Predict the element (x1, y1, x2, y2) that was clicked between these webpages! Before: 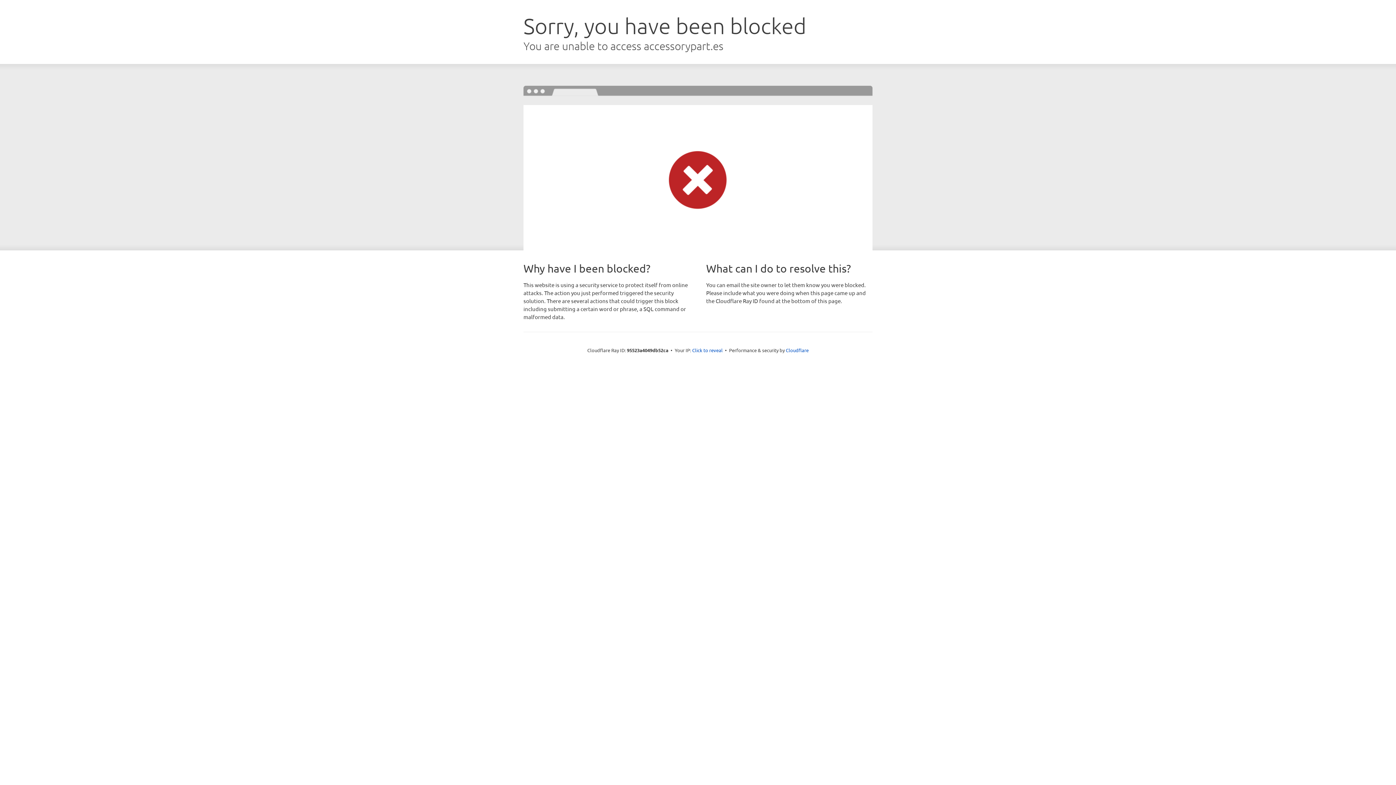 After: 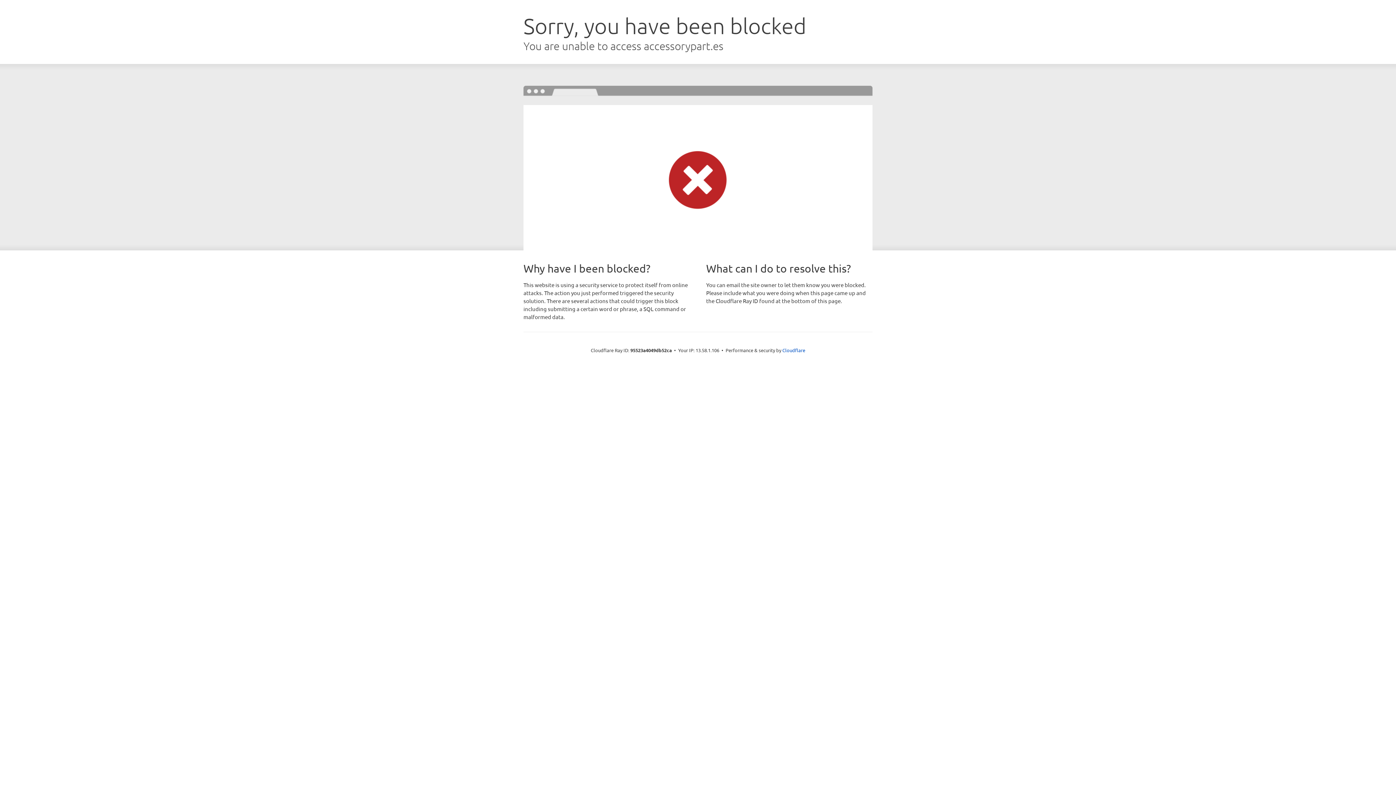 Action: label: Click to reveal bbox: (692, 346, 722, 353)